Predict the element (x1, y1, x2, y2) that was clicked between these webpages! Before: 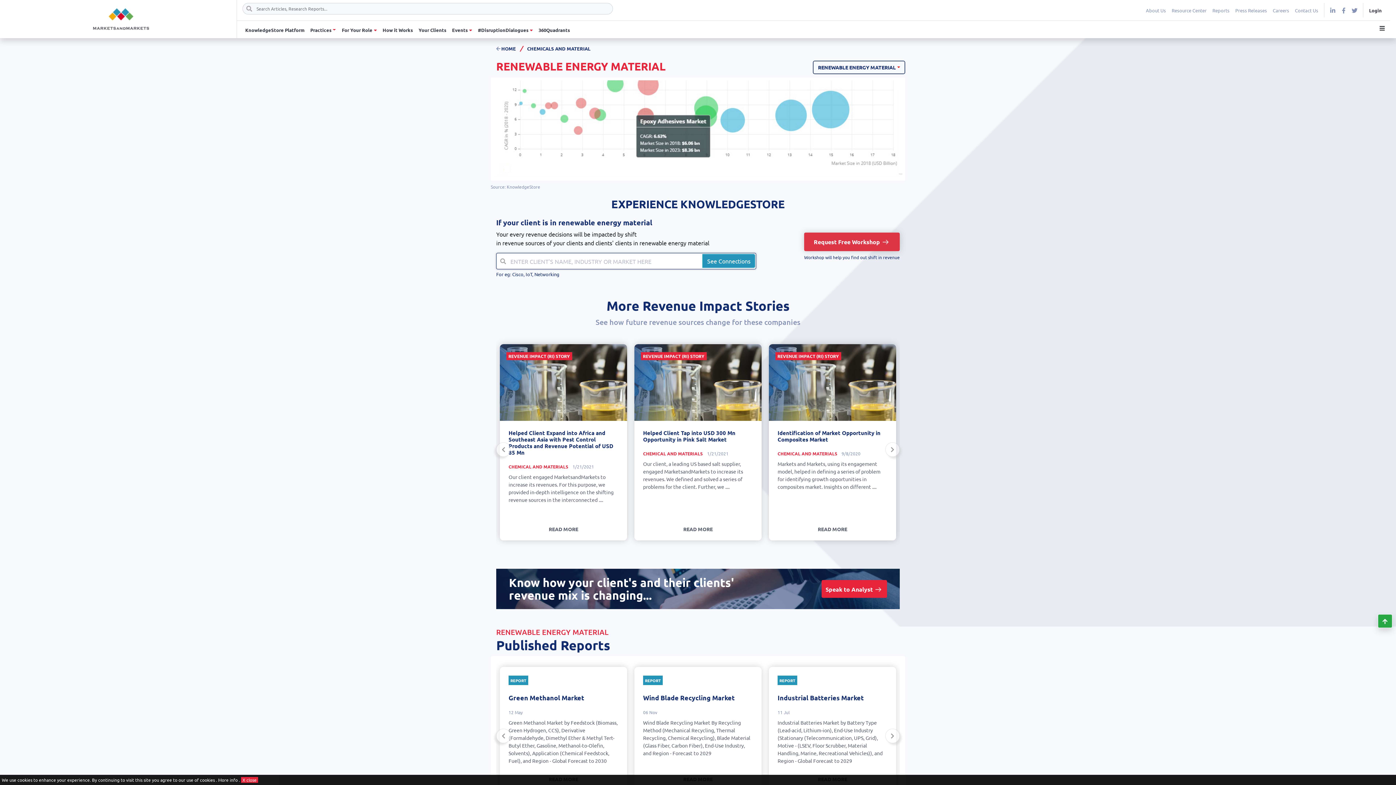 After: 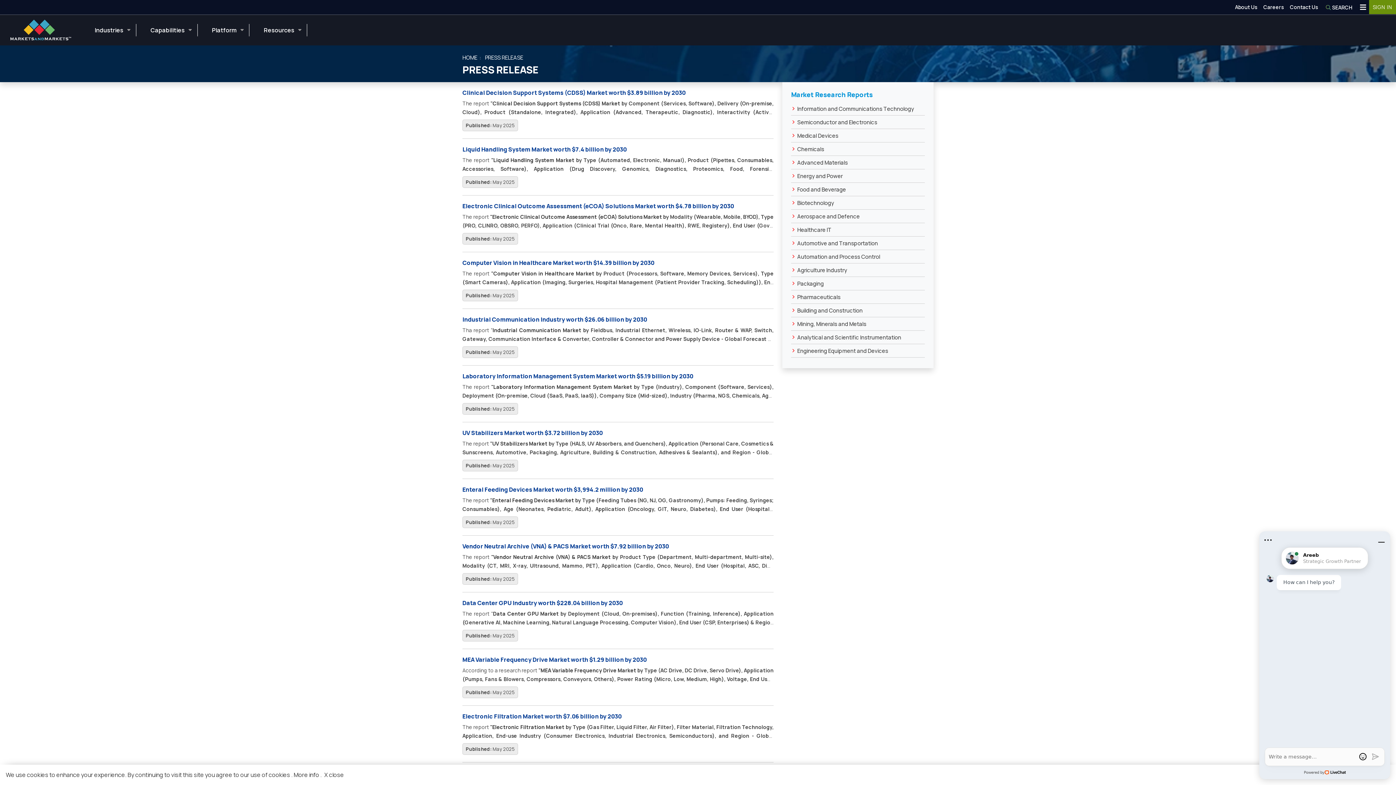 Action: bbox: (1232, 3, 1270, 16) label: Press Releases